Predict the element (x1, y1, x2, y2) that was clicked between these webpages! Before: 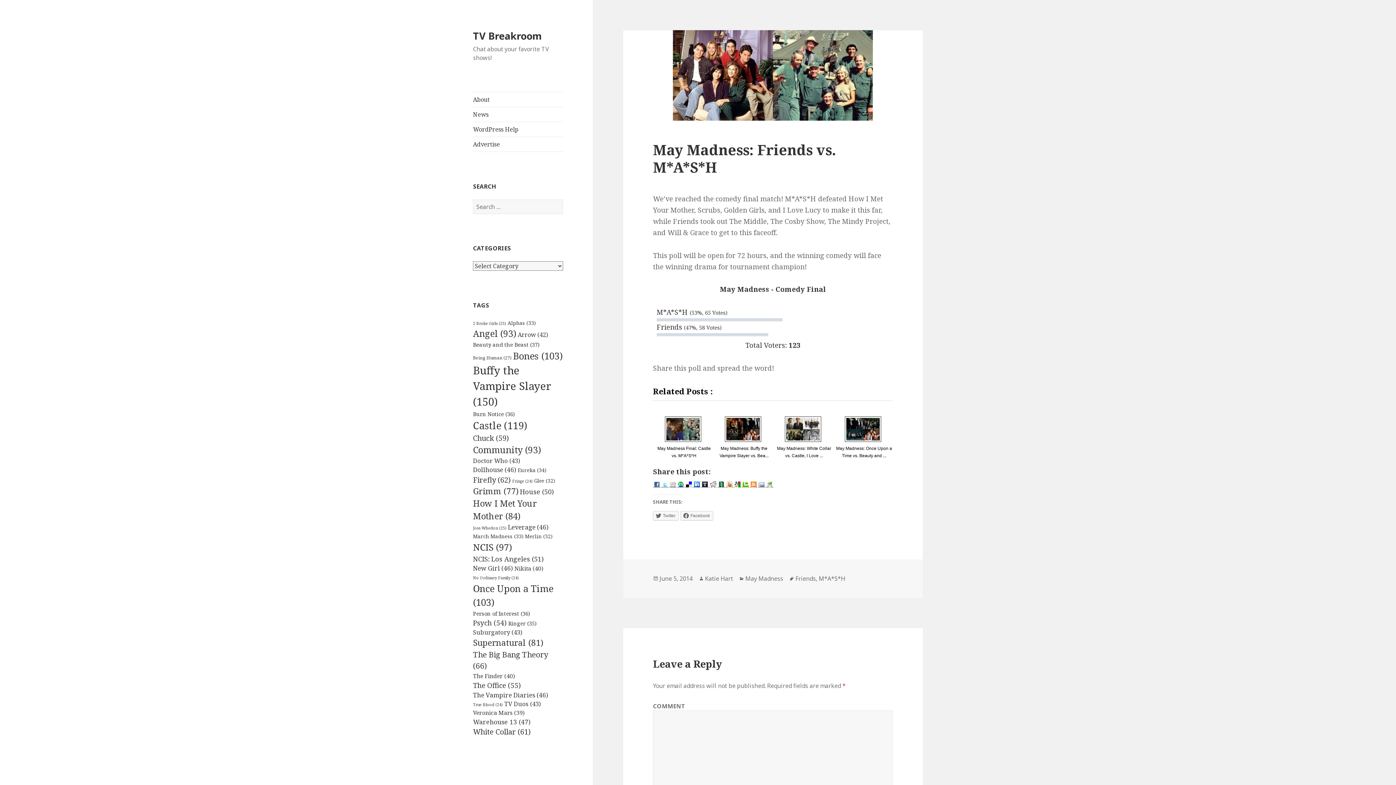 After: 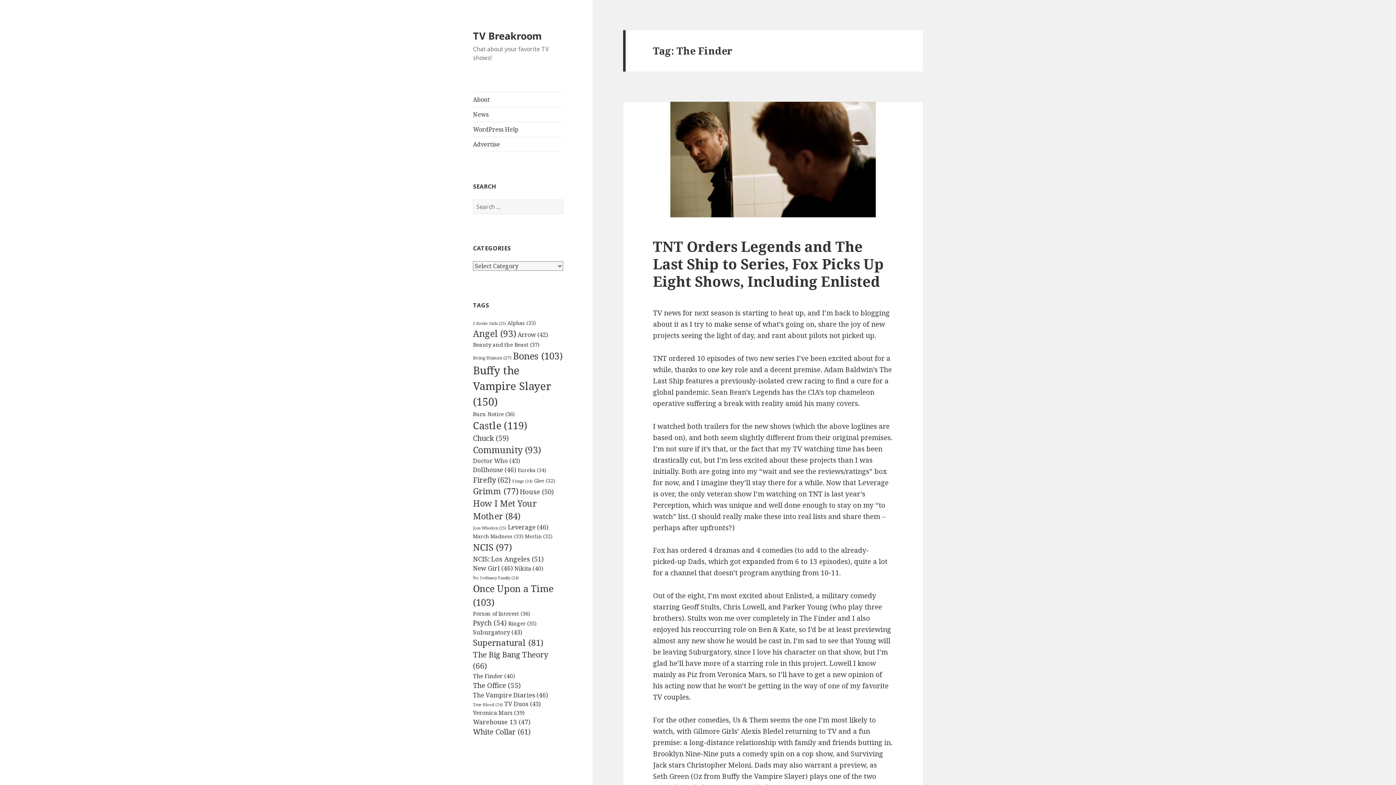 Action: label: The Finder (40 items) bbox: (473, 672, 514, 680)